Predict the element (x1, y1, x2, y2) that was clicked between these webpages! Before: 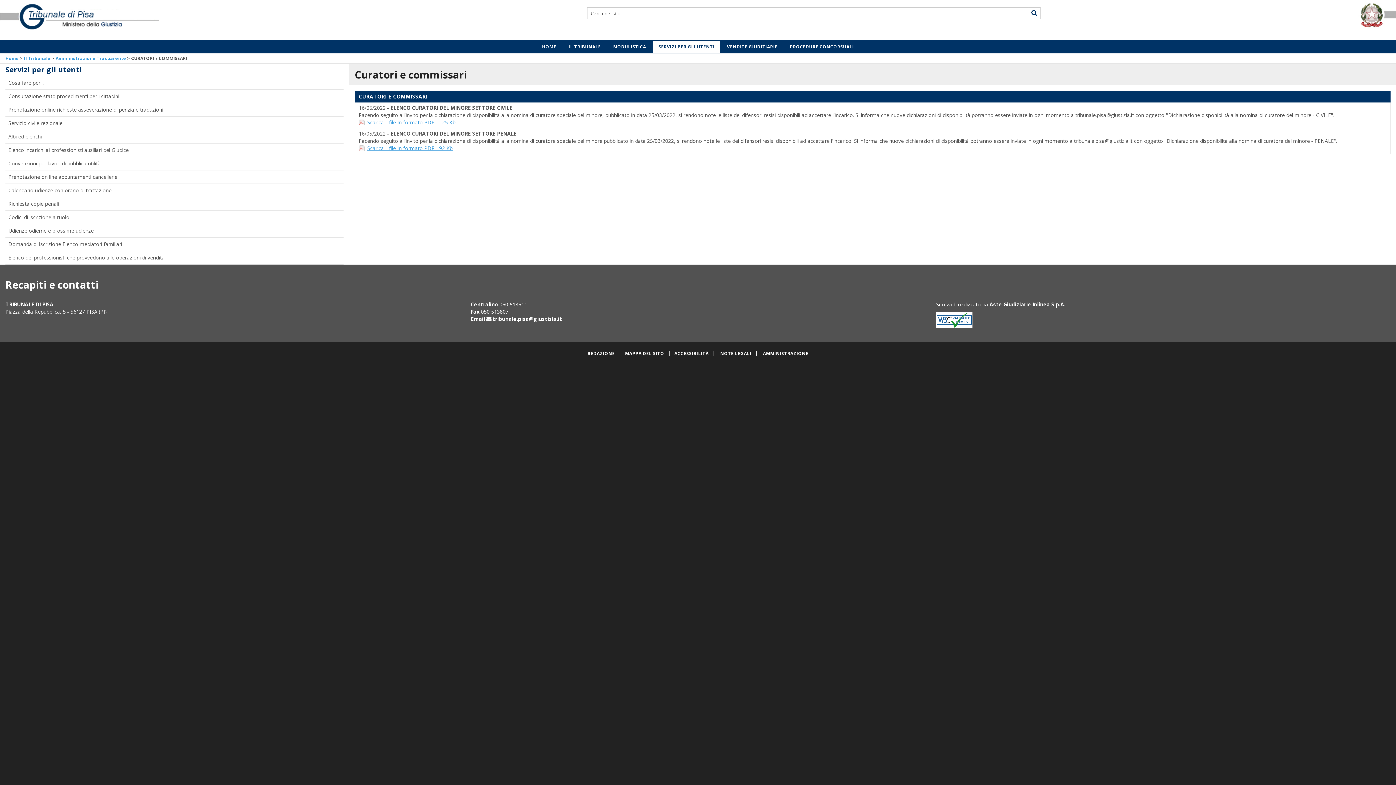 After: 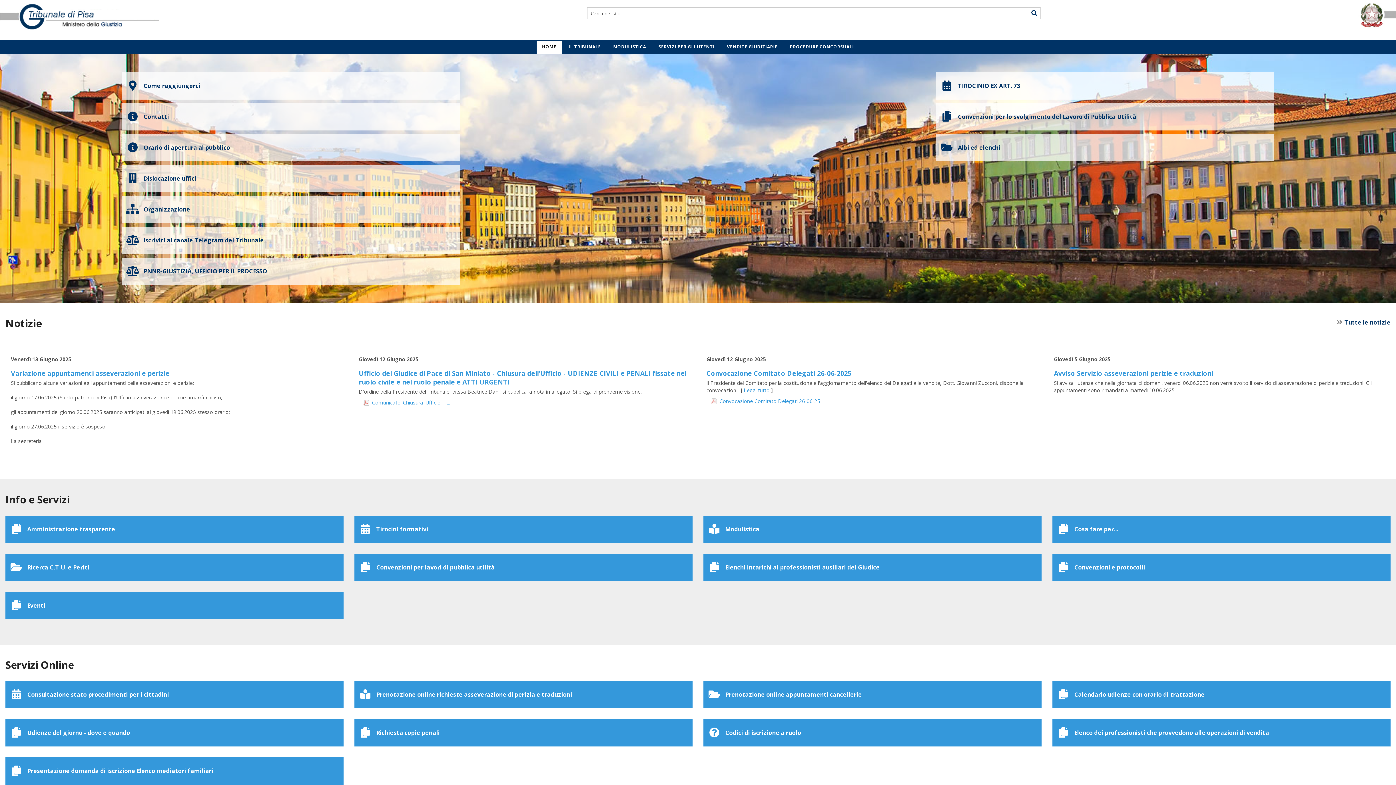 Action: bbox: (5, 55, 18, 61) label: Home